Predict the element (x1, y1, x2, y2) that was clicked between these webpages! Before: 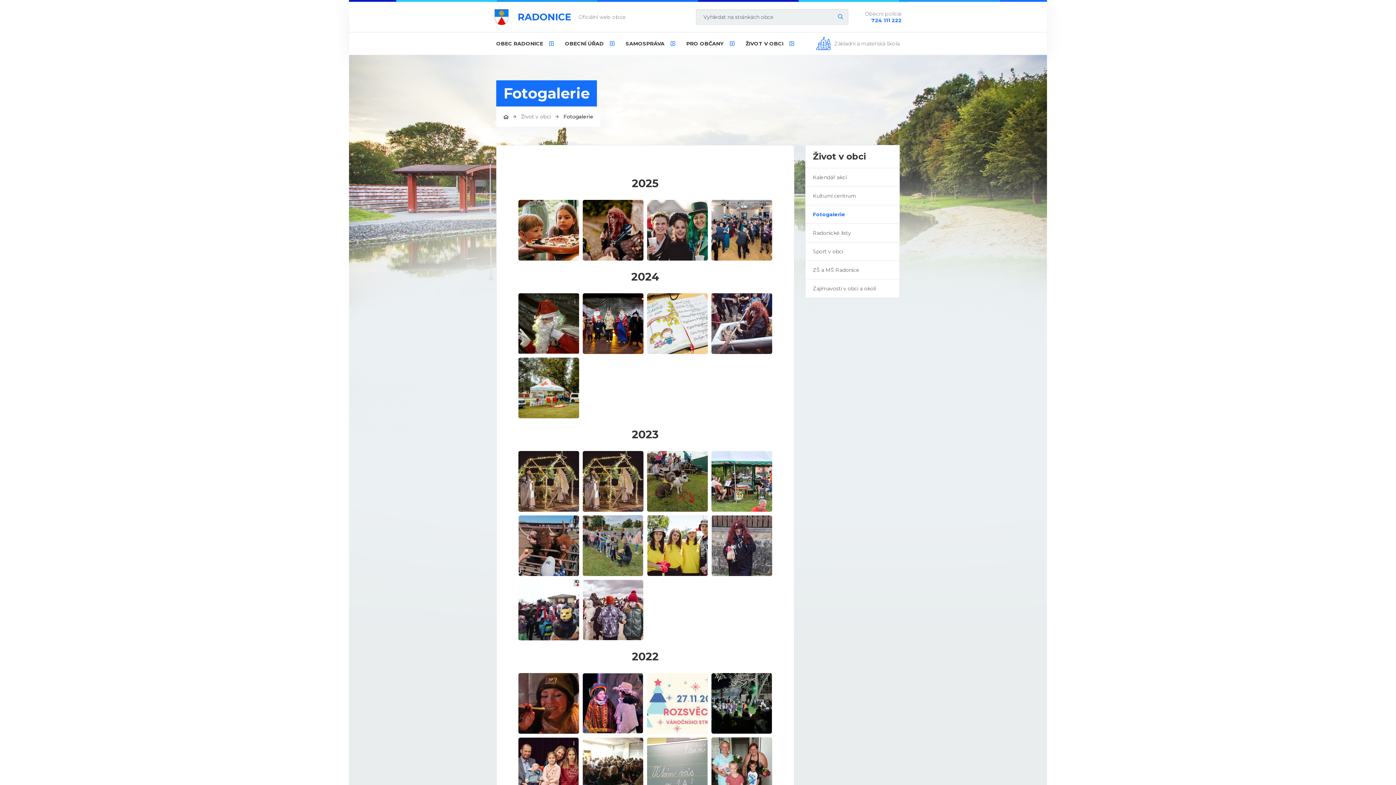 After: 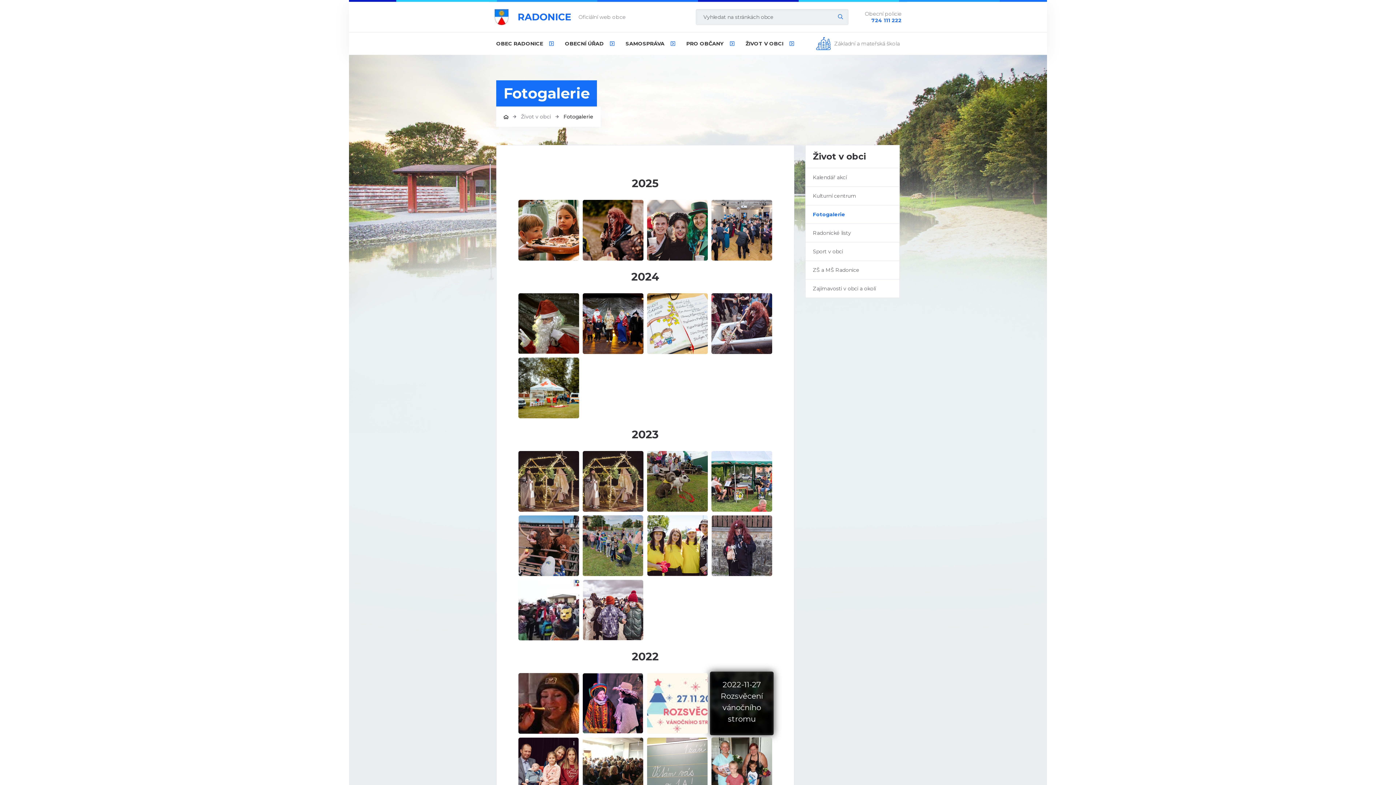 Action: label: 2022-11-27 Rozsvěcení vánočního stromu bbox: (711, 673, 772, 734)